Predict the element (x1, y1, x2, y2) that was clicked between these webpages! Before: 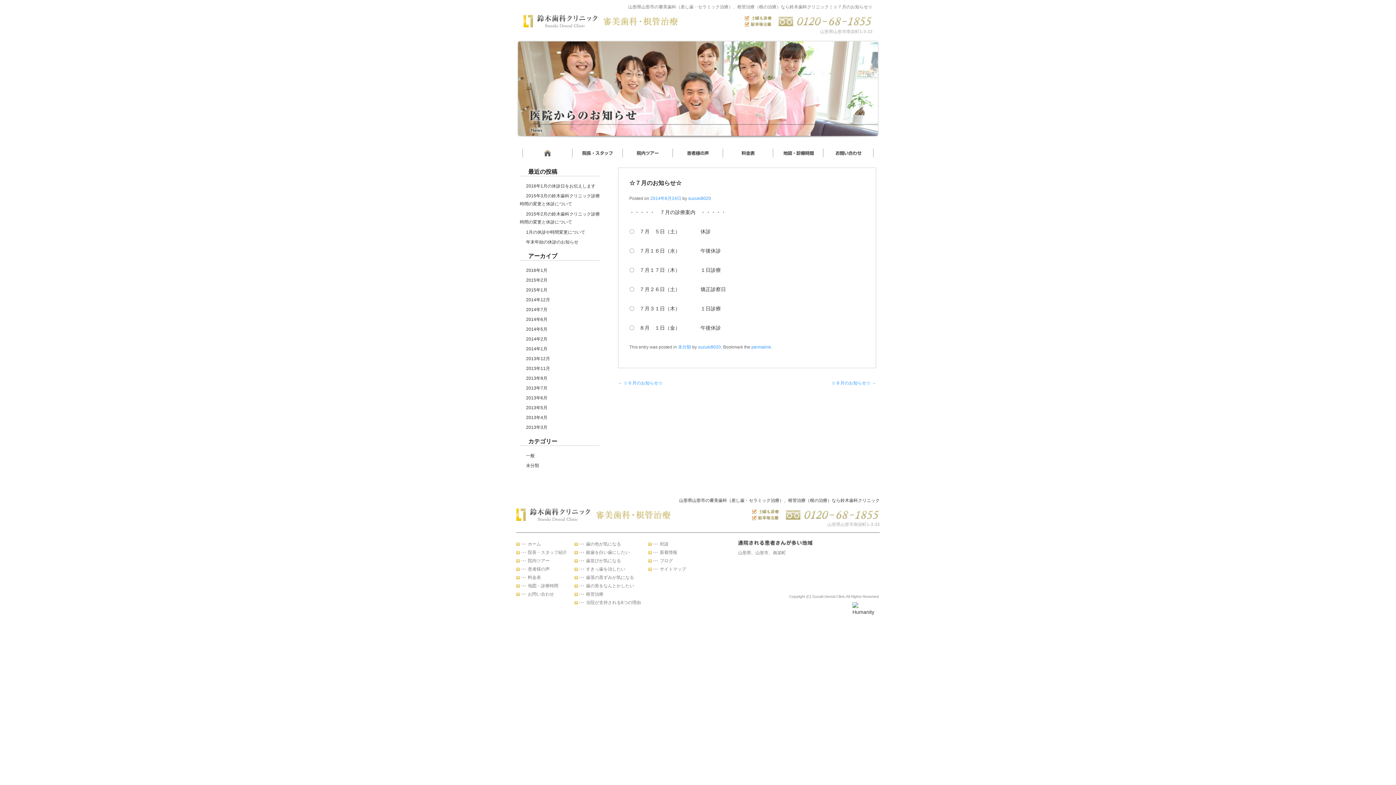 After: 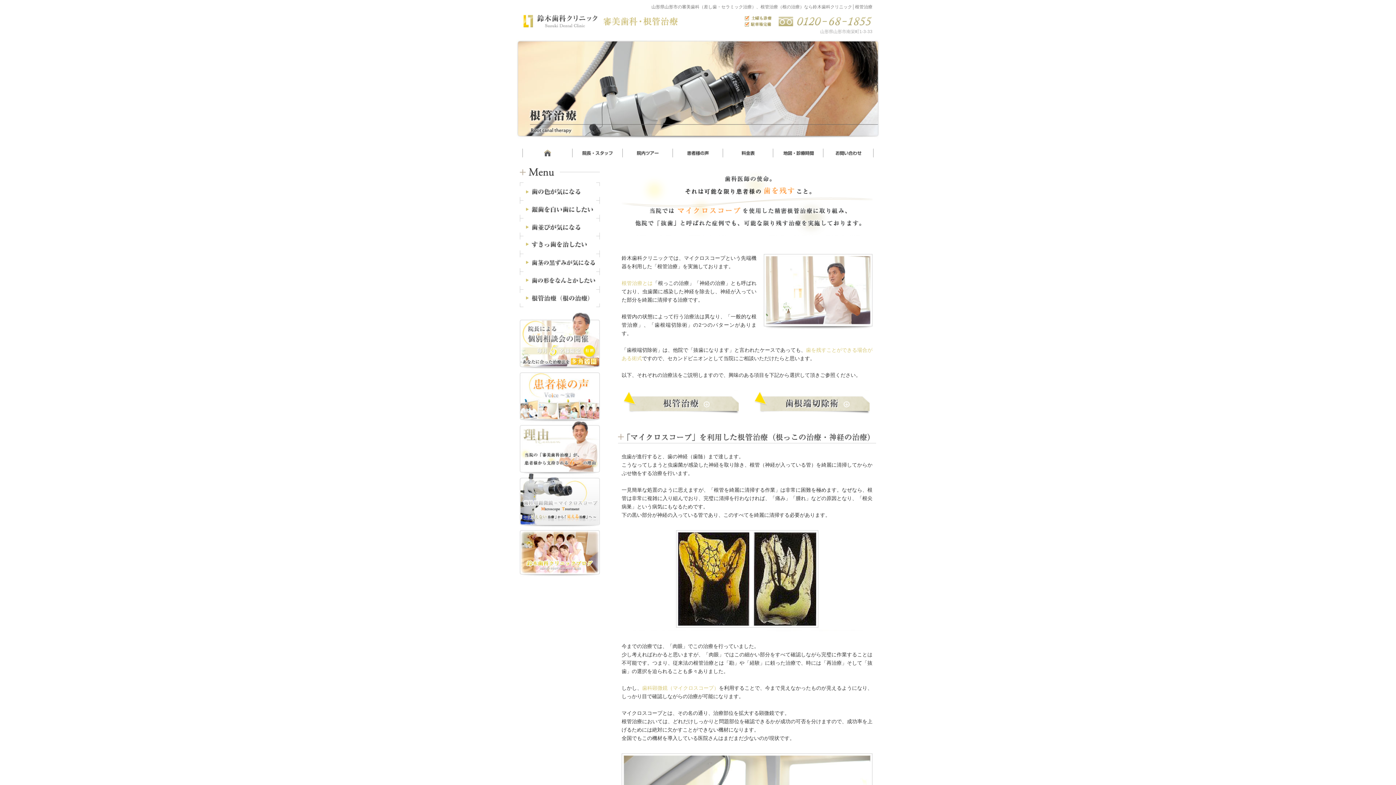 Action: bbox: (586, 592, 603, 597) label: 根管治療